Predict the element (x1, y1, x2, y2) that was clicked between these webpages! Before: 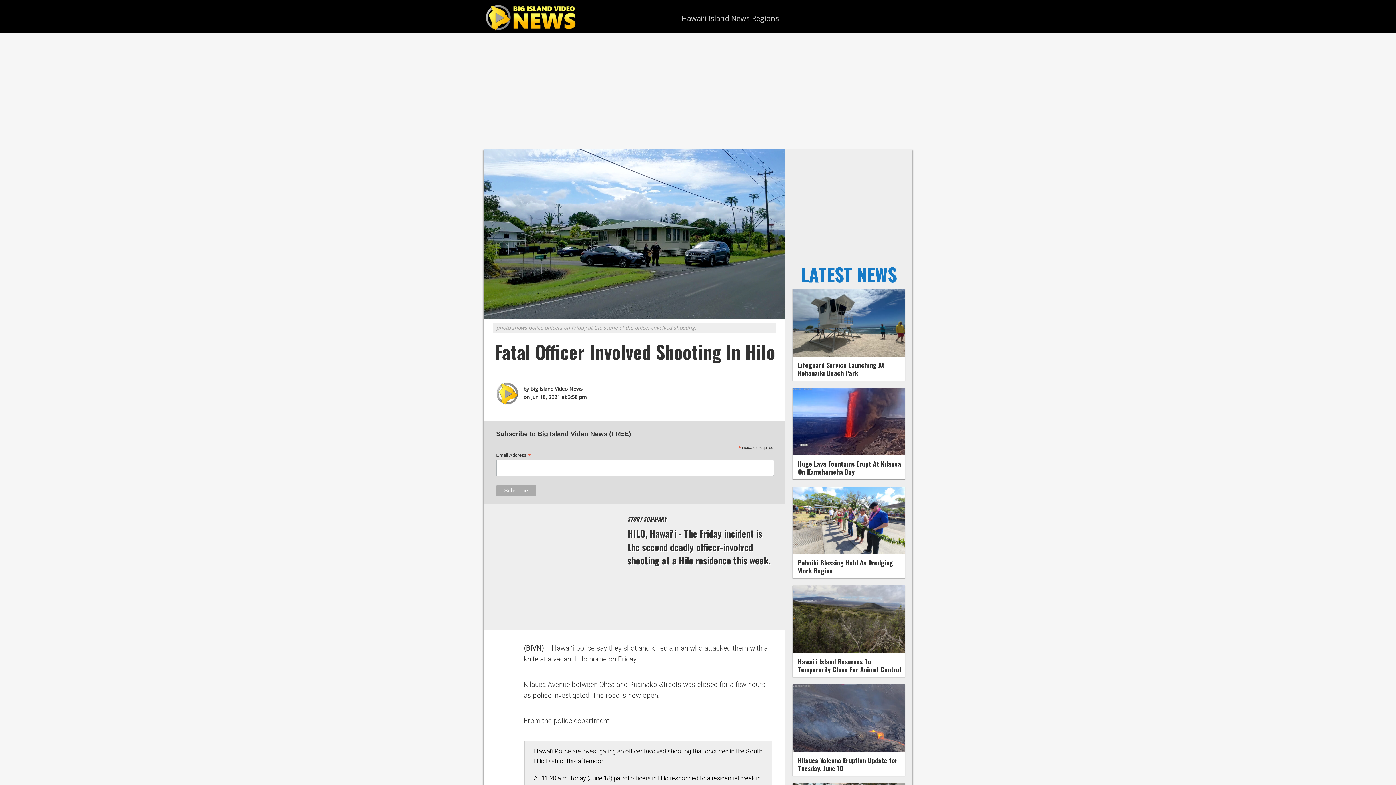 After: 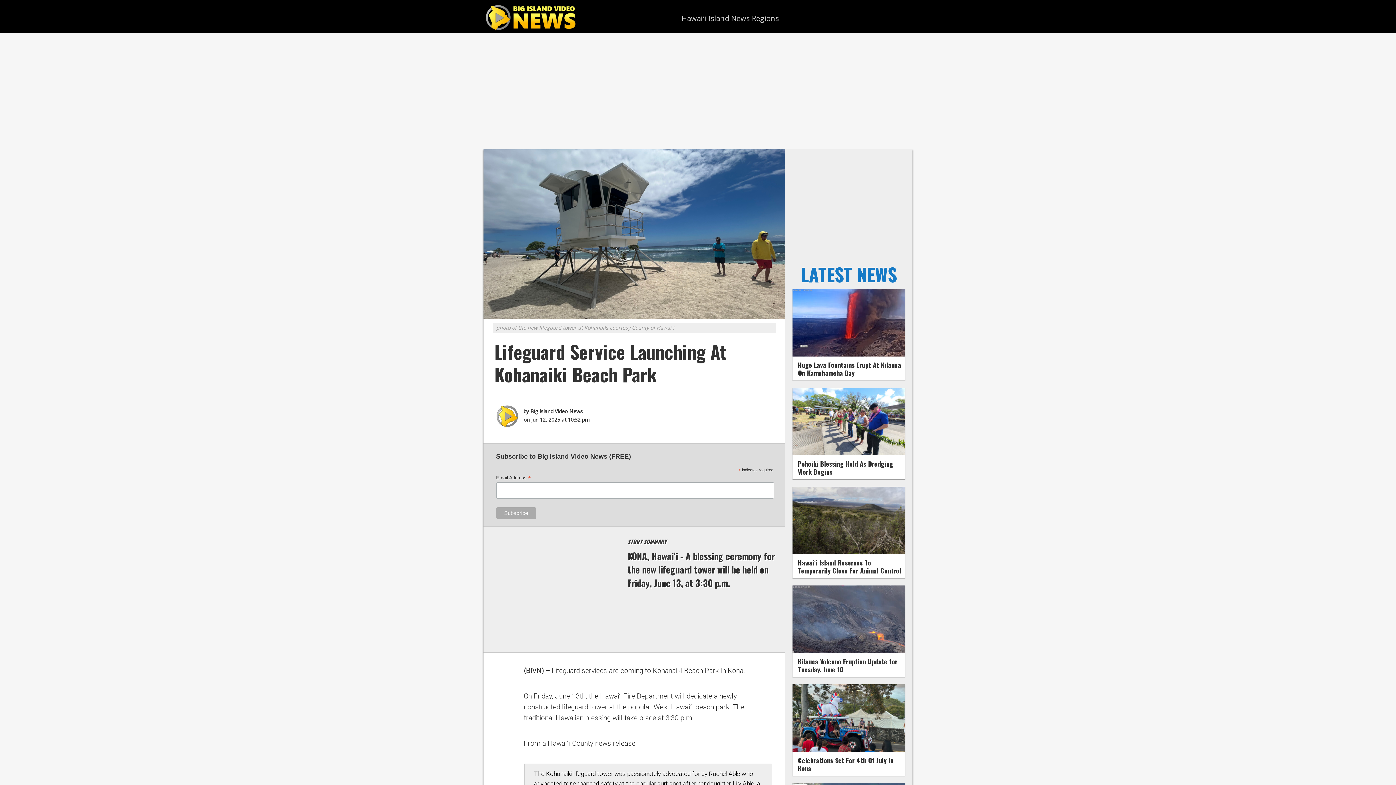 Action: label: Lifeguard Service Launching At Kohanaiki Beach Park bbox: (798, 360, 884, 377)